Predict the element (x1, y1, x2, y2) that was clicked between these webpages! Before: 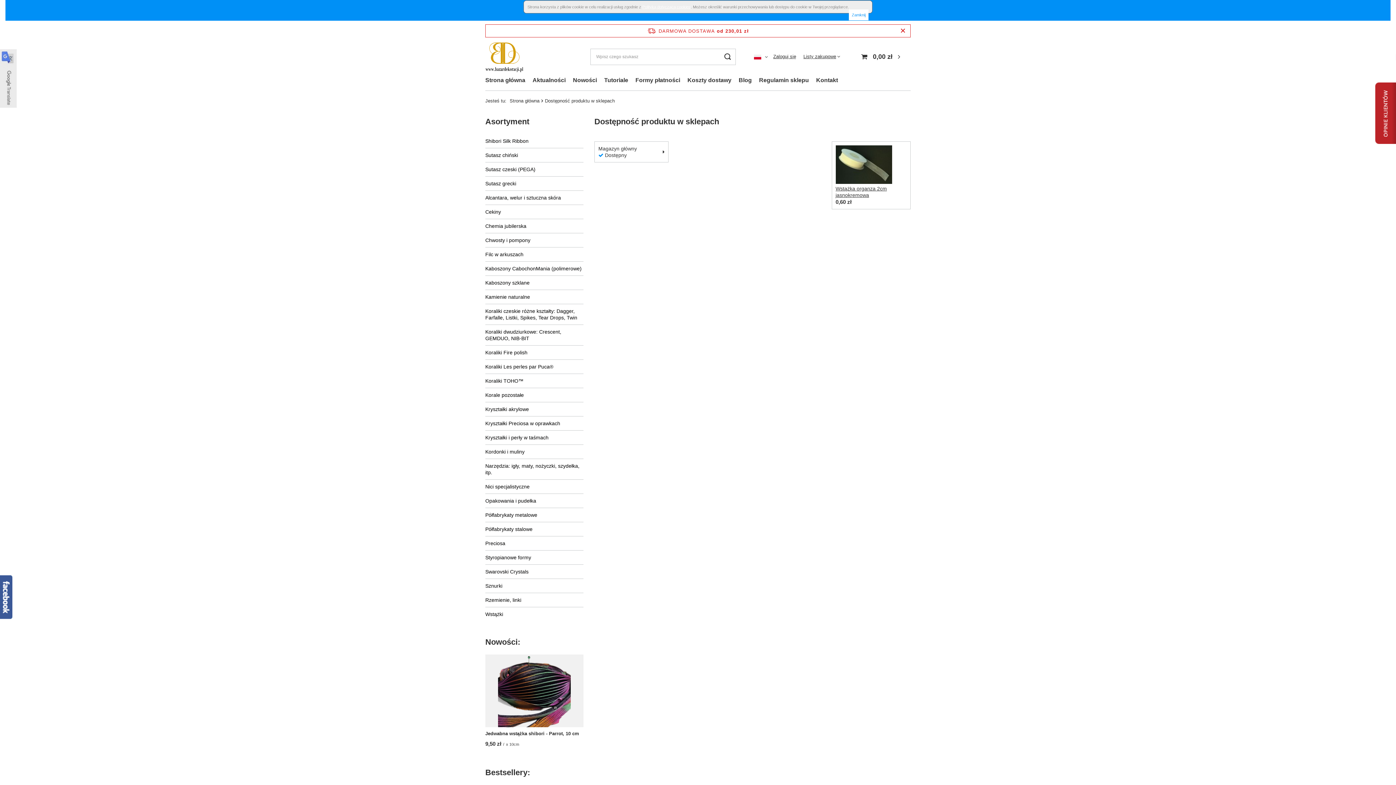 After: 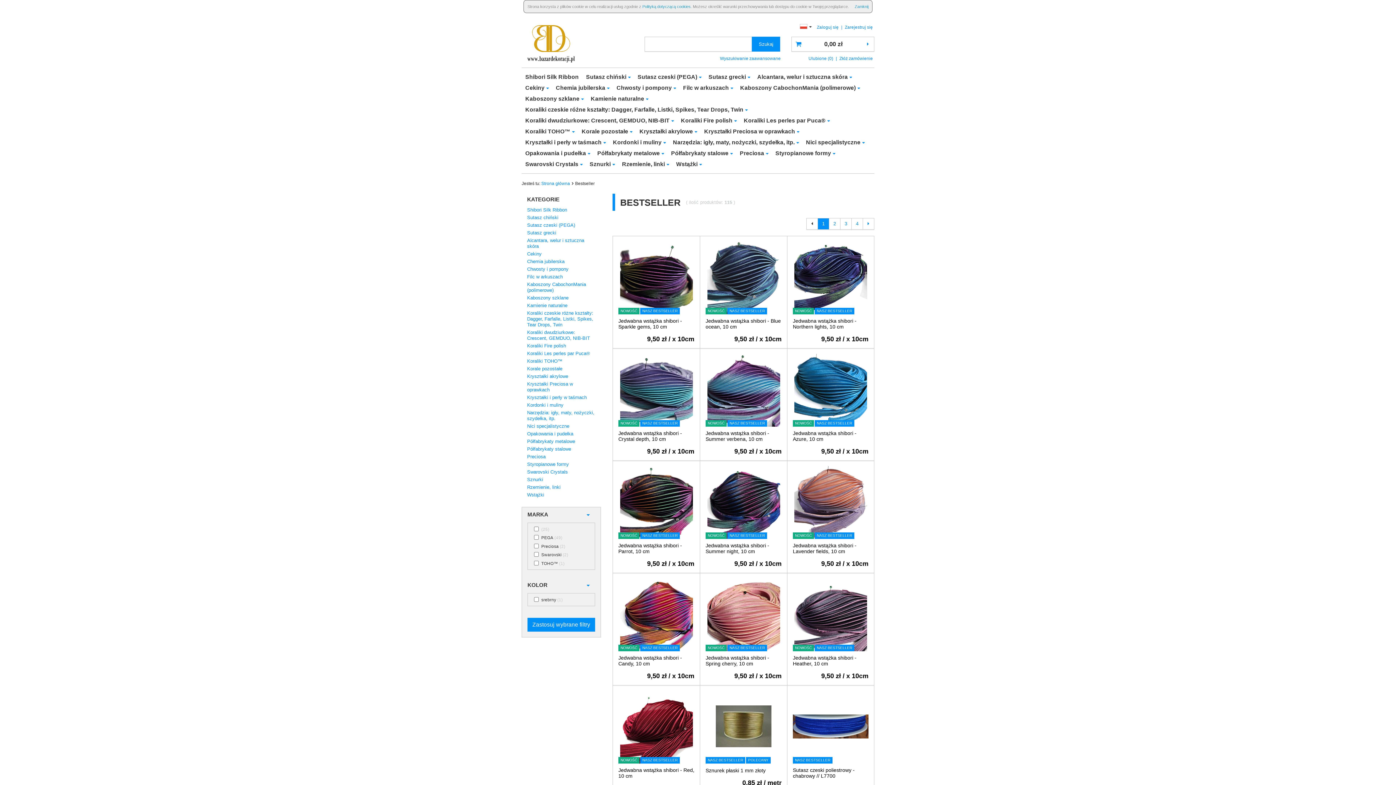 Action: label: Bestsellery: bbox: (485, 768, 530, 778)